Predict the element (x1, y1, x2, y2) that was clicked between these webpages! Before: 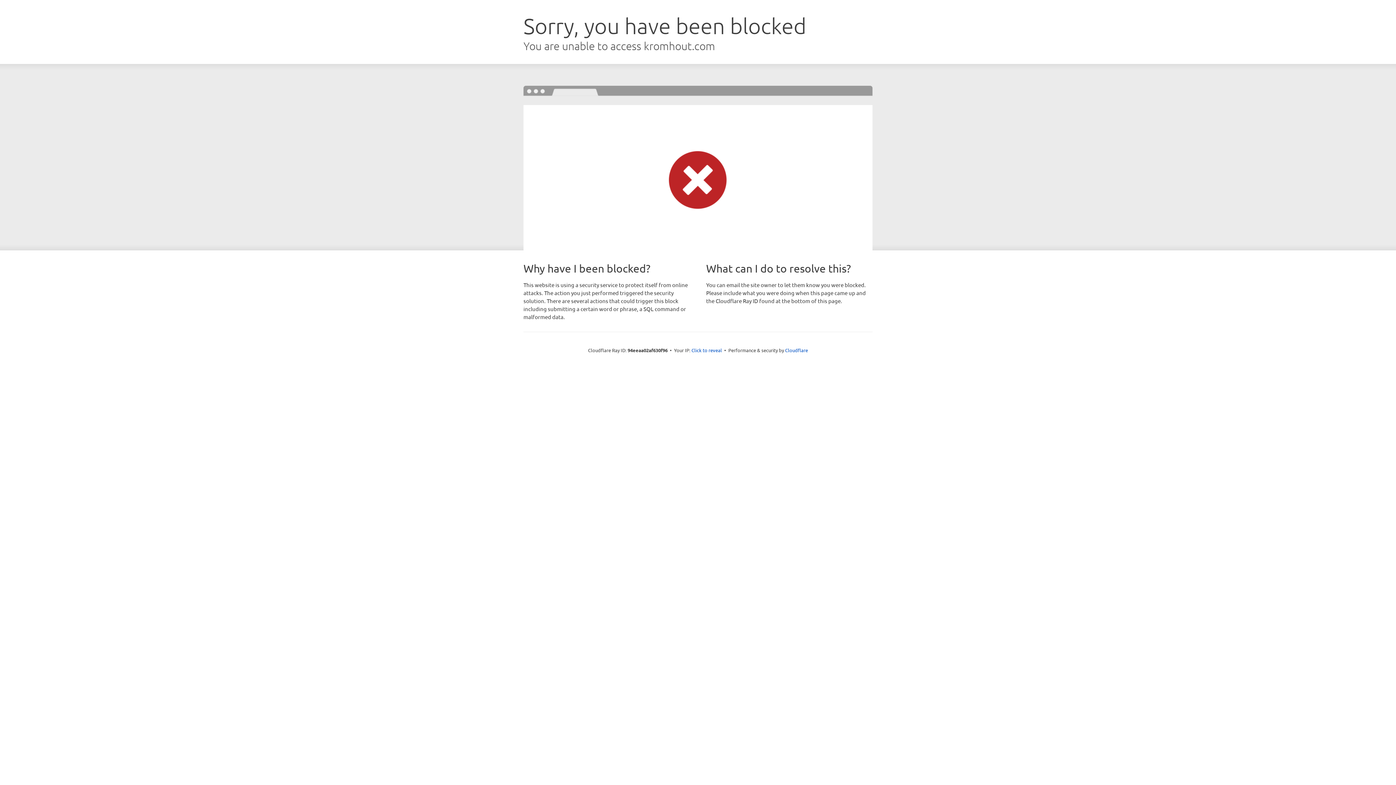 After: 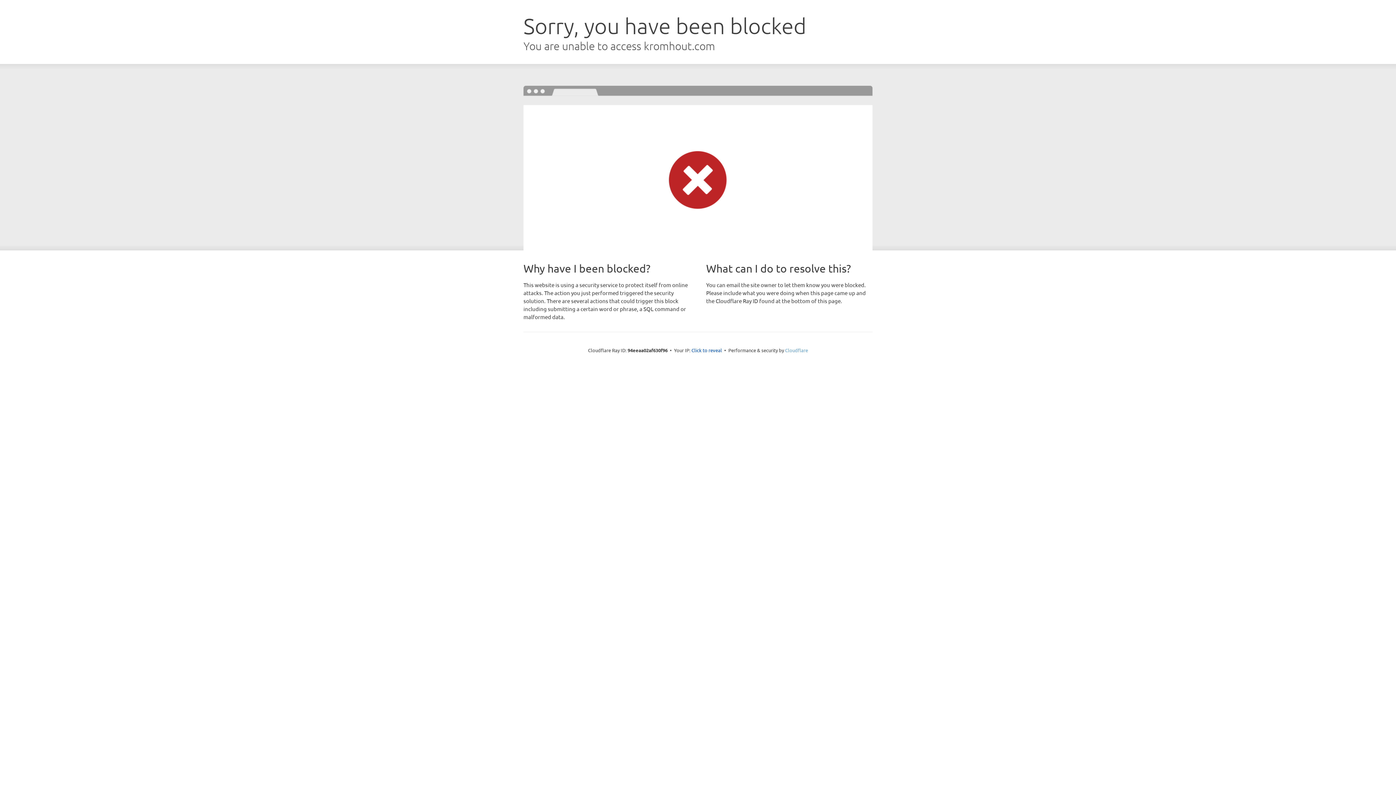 Action: label: Cloudflare bbox: (785, 347, 808, 353)